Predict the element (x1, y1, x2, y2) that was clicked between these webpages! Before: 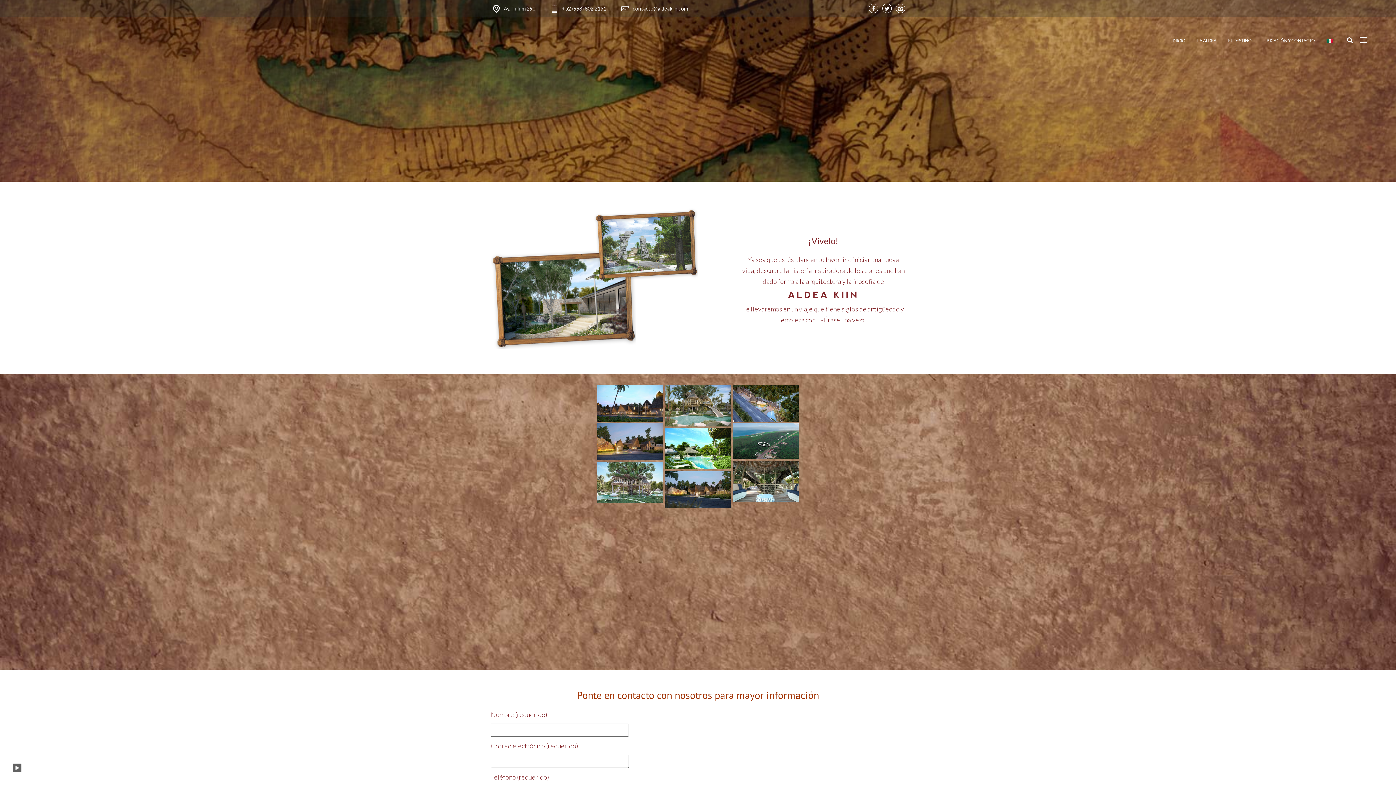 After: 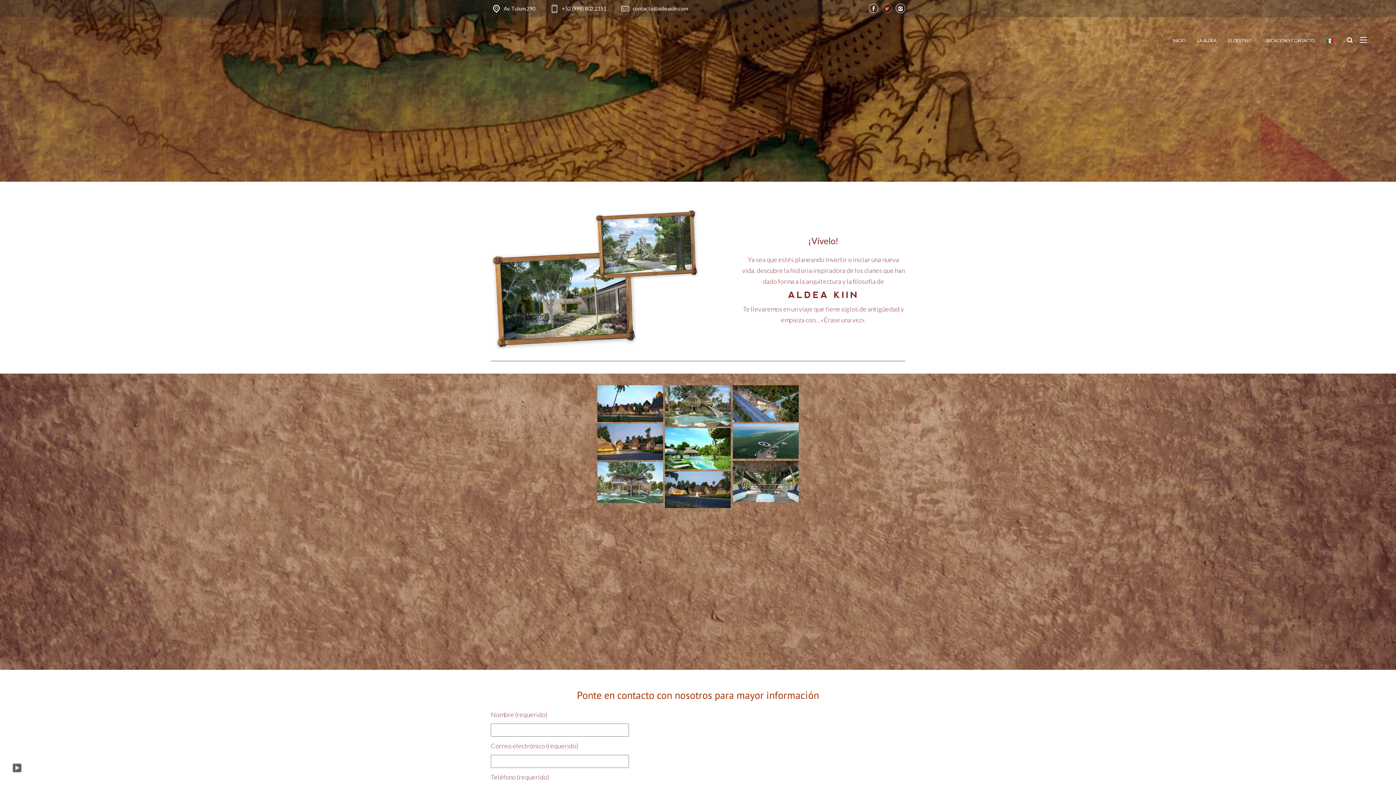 Action: bbox: (882, 3, 892, 13)